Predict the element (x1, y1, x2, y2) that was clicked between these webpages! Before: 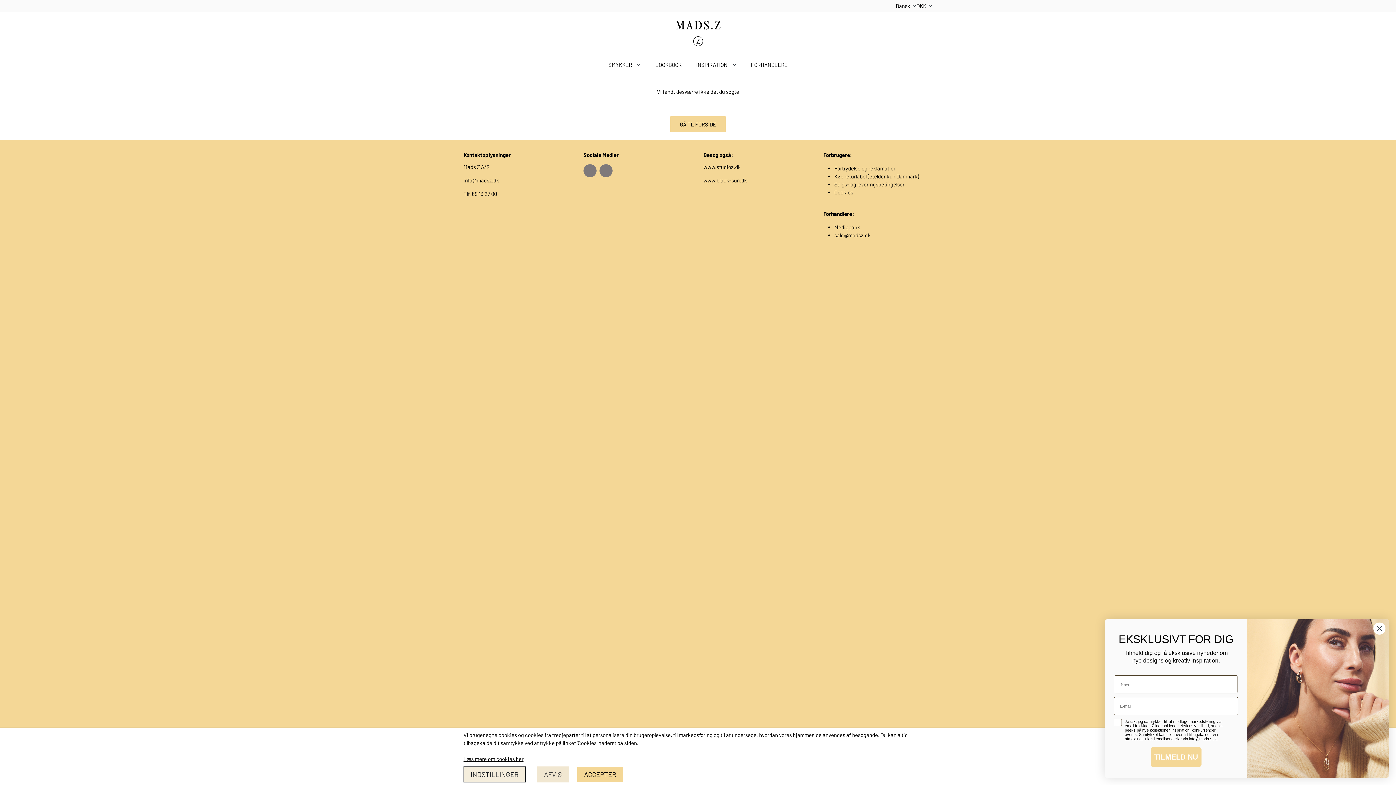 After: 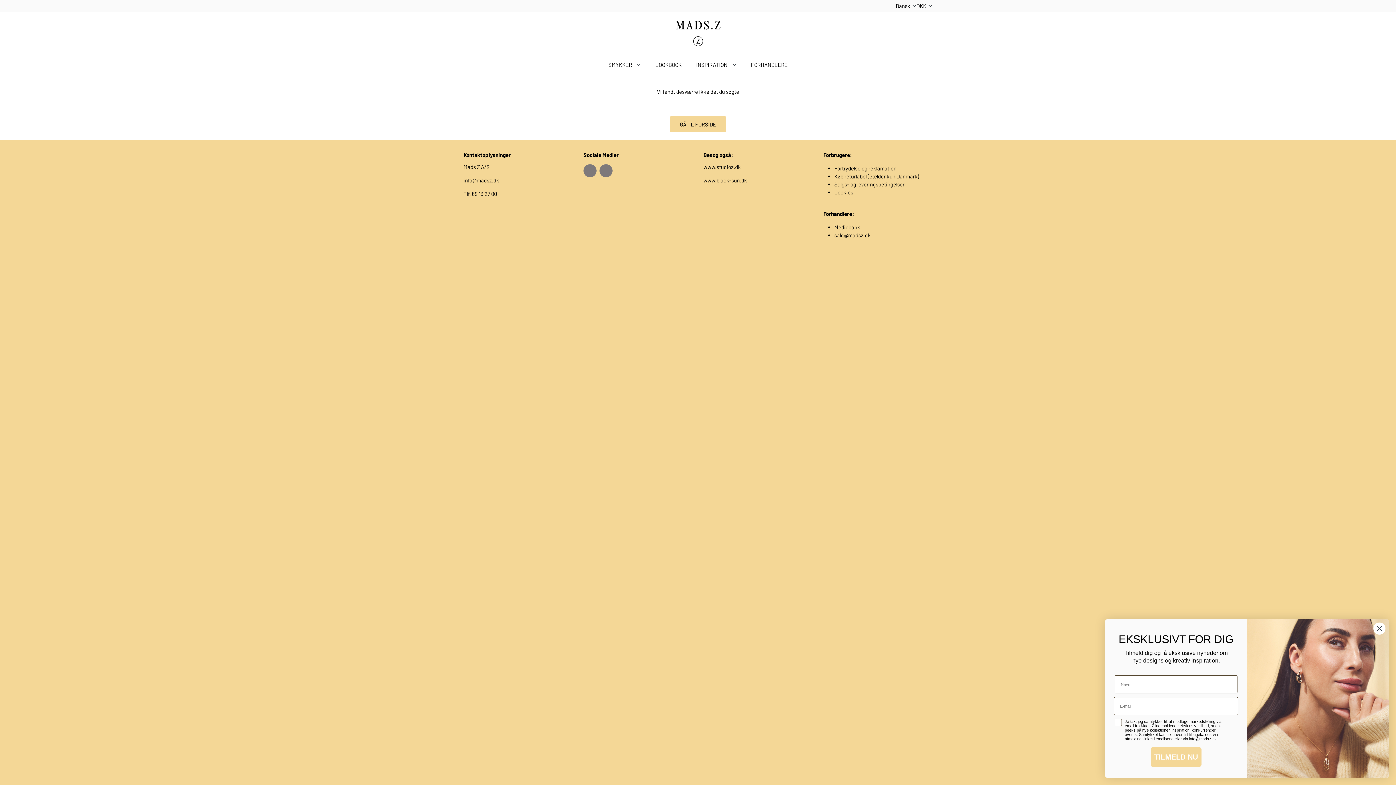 Action: bbox: (536, 766, 569, 782) label: AFVIS